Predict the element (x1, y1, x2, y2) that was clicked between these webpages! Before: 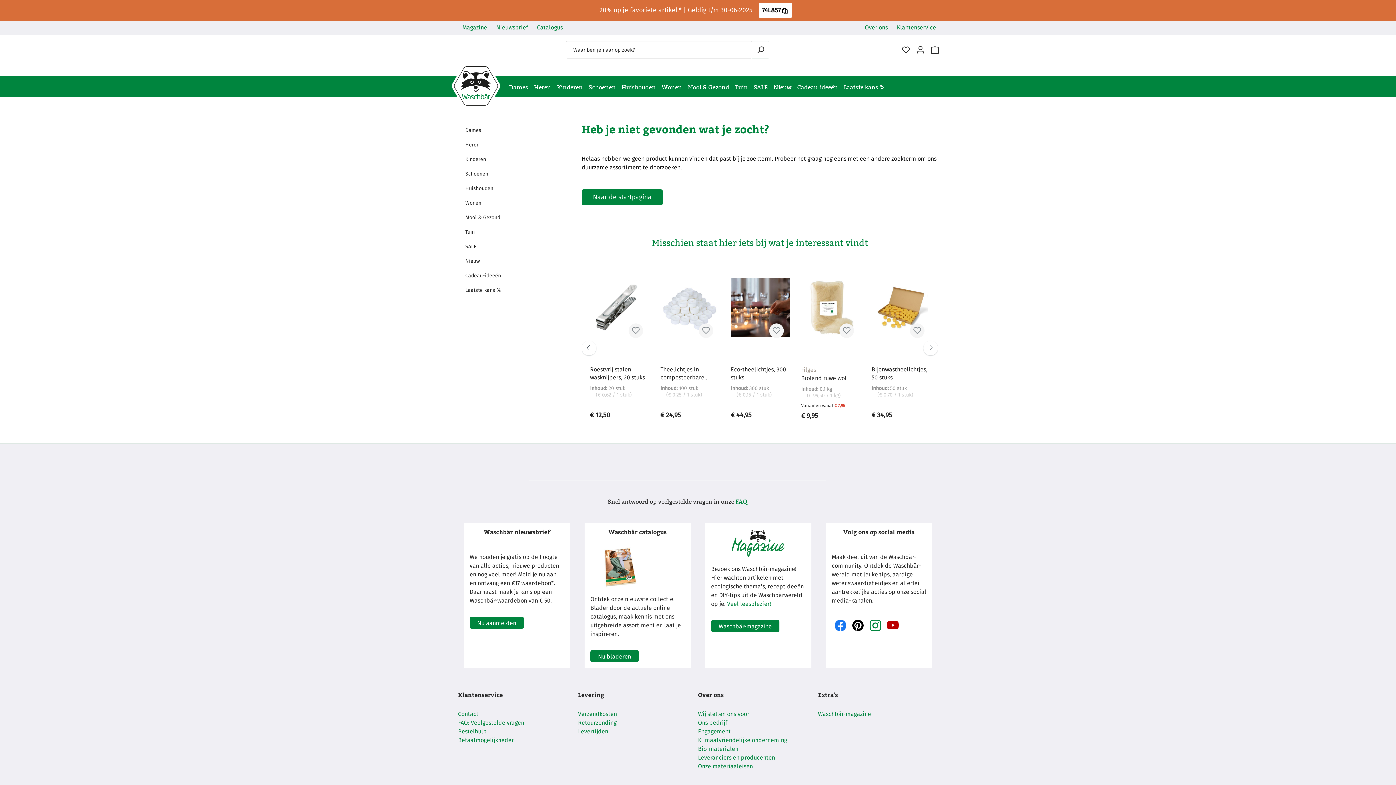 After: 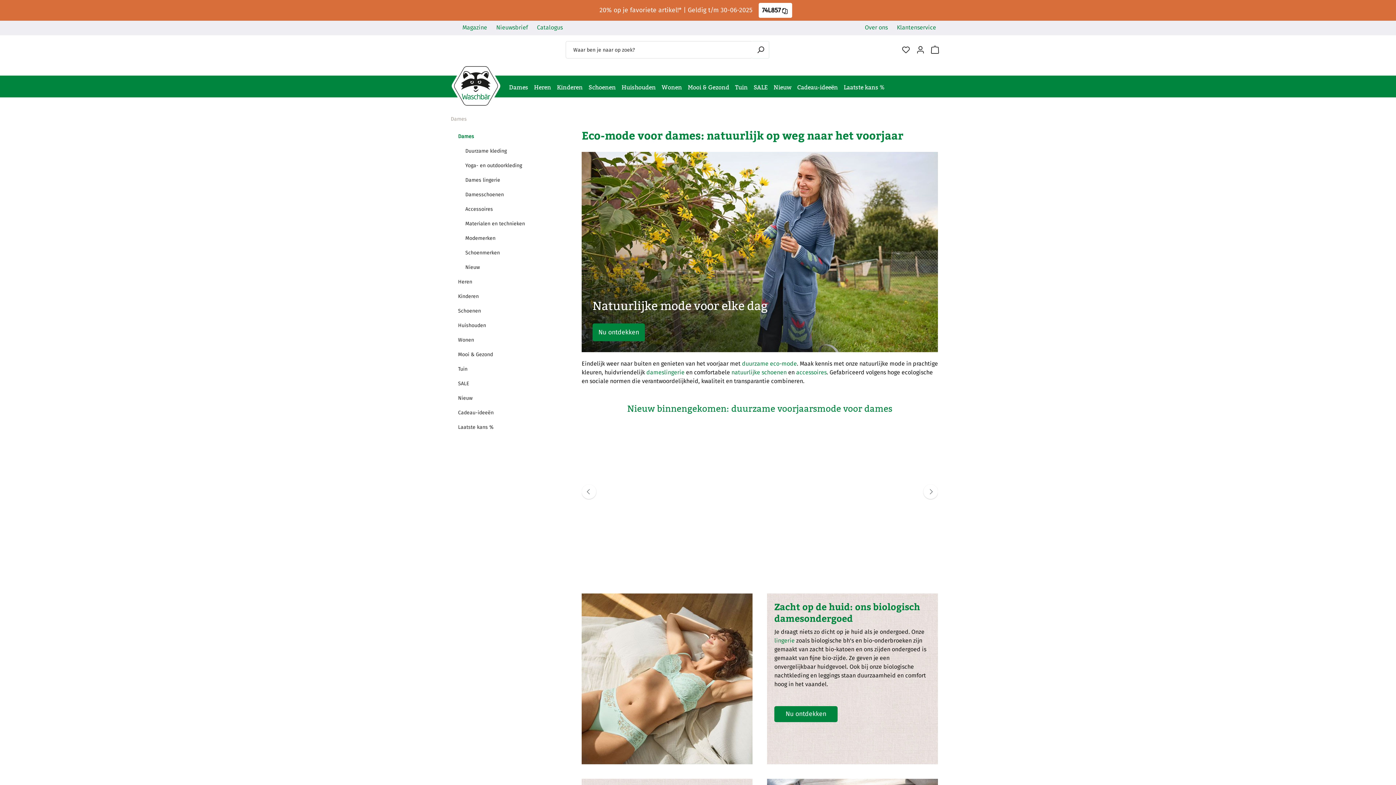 Action: label: Dames bbox: (465, 123, 560, 137)